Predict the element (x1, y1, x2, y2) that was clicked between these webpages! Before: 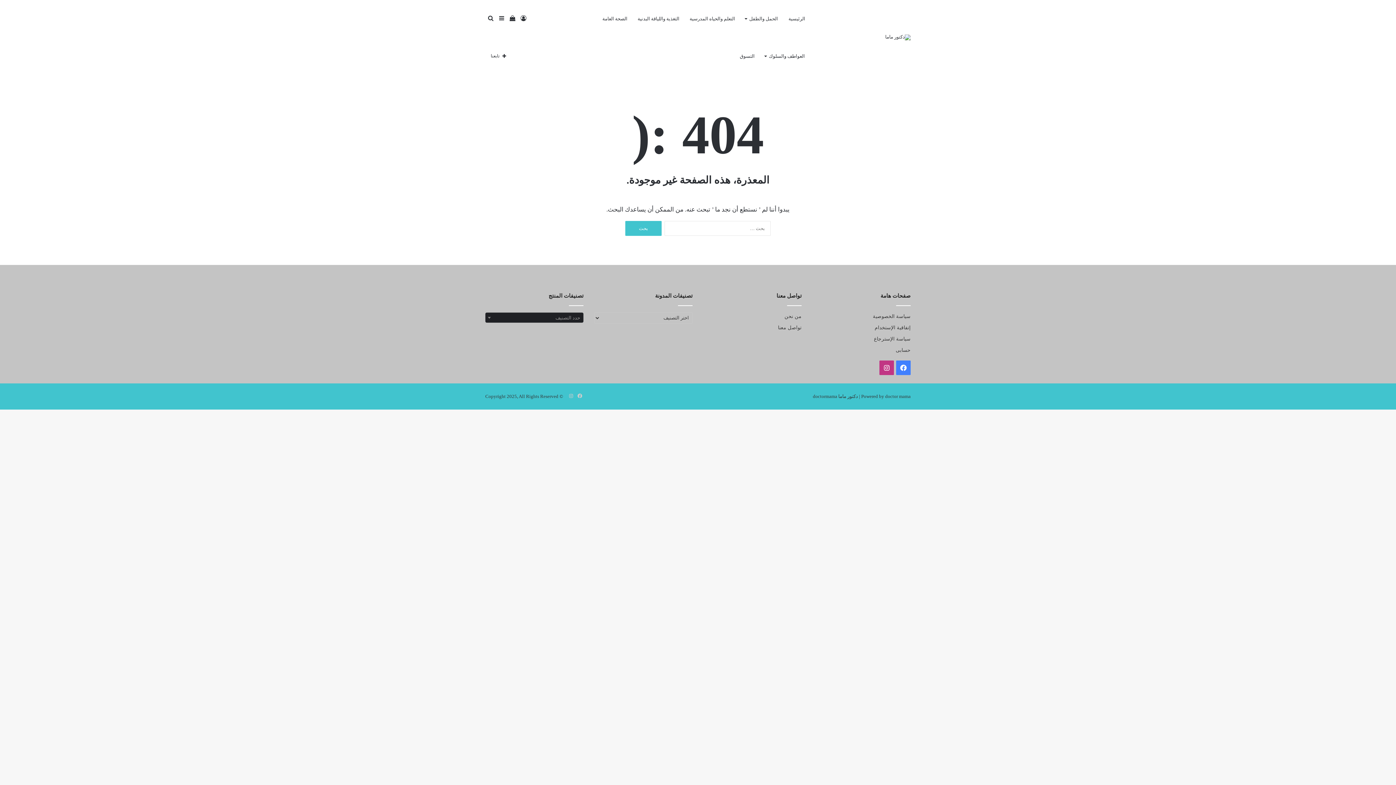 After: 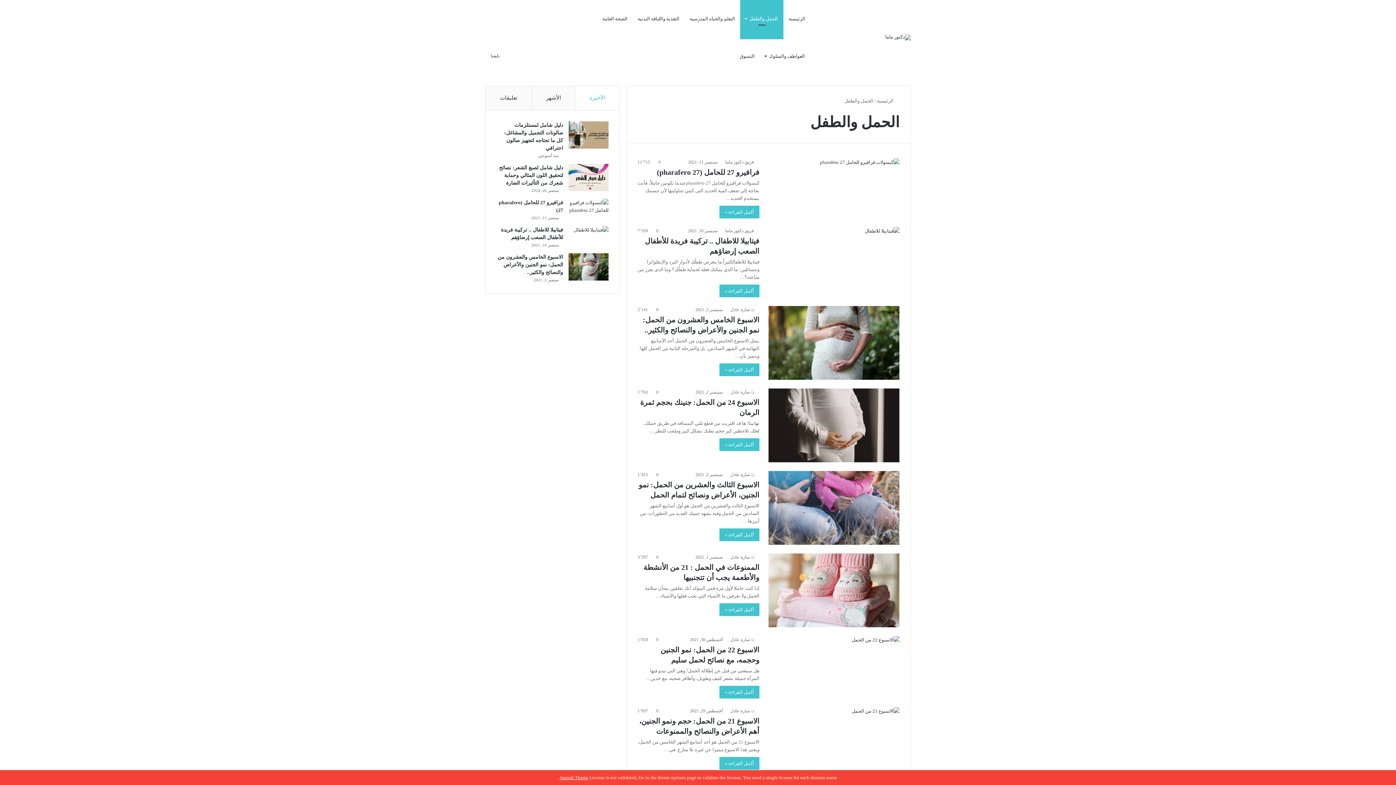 Action: bbox: (740, 0, 783, 37) label: الحمل والطفل